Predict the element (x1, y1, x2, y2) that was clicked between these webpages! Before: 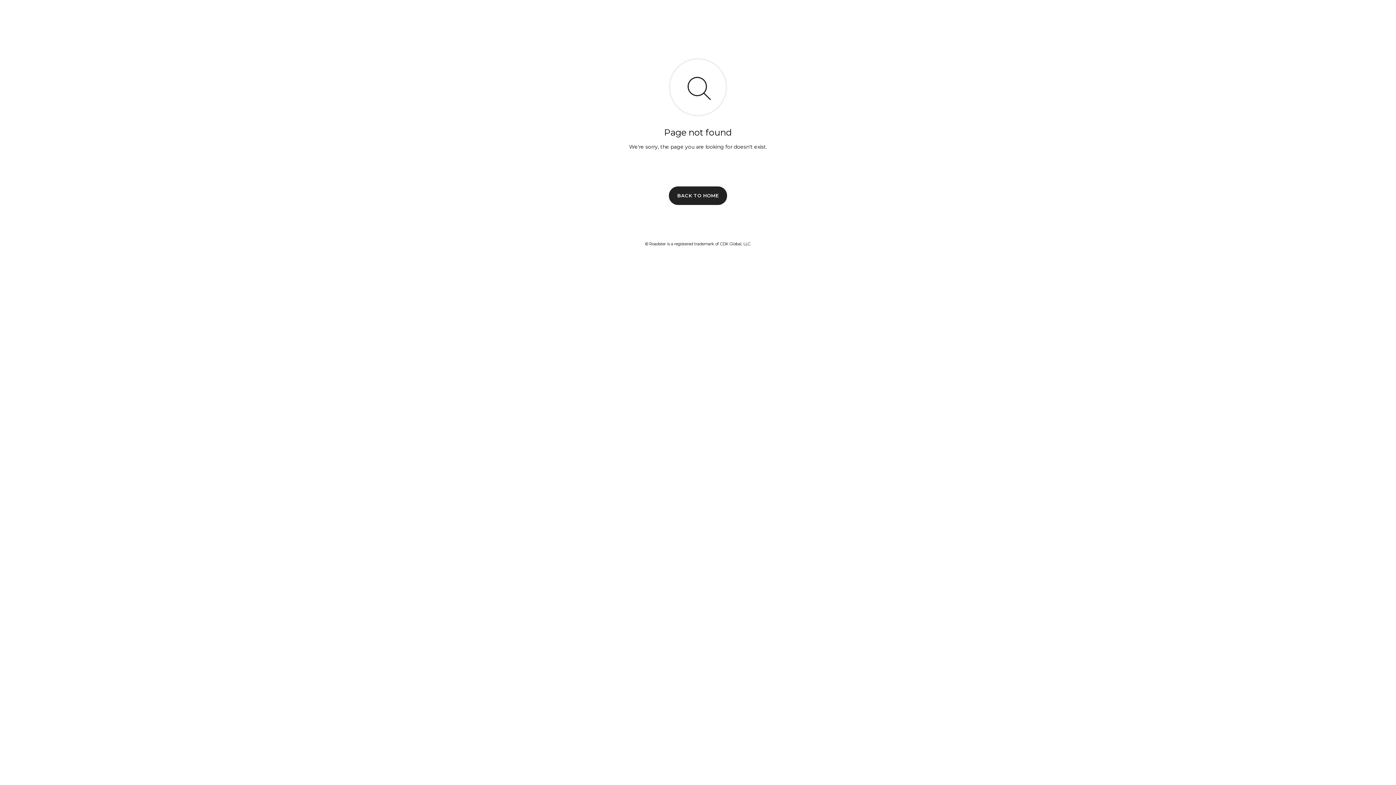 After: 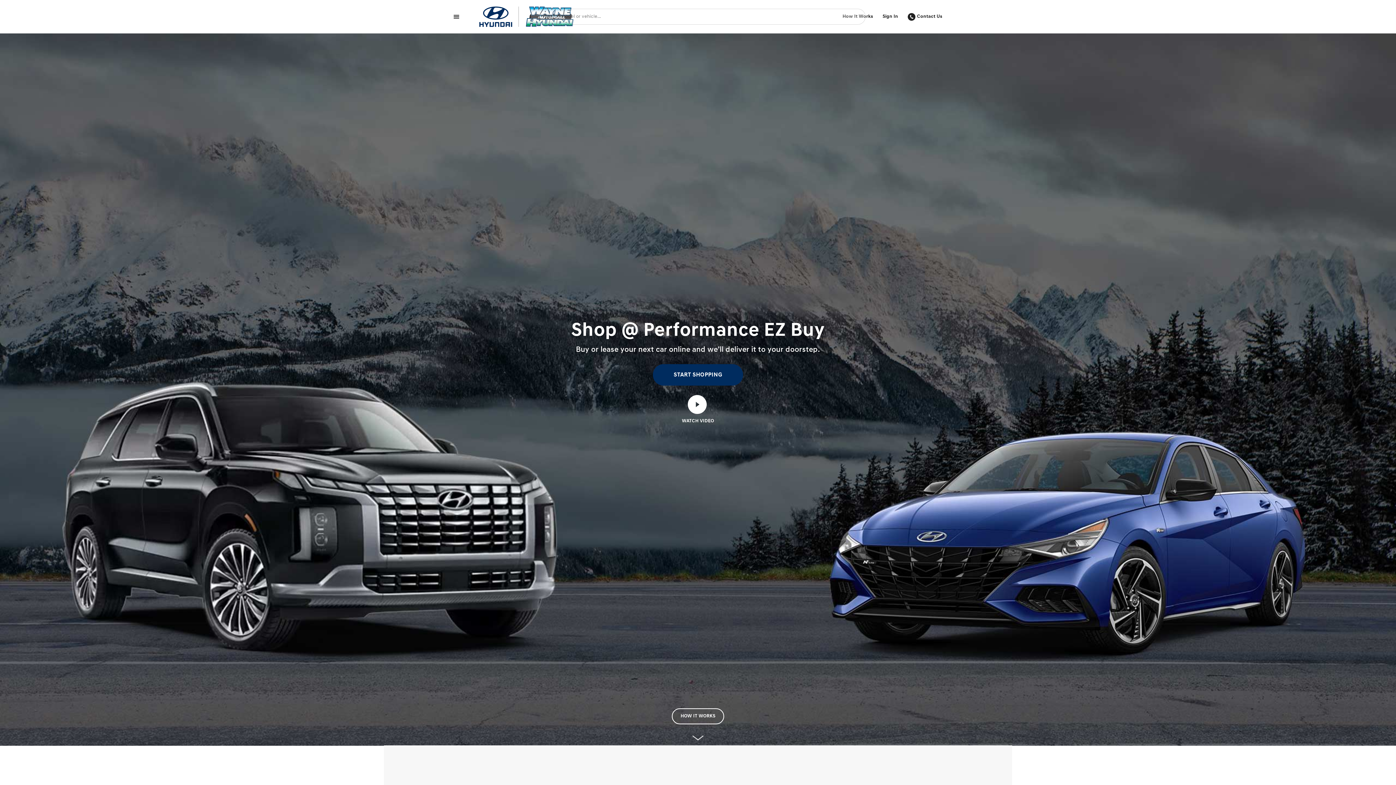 Action: label: BACK TO HOME bbox: (669, 186, 727, 204)